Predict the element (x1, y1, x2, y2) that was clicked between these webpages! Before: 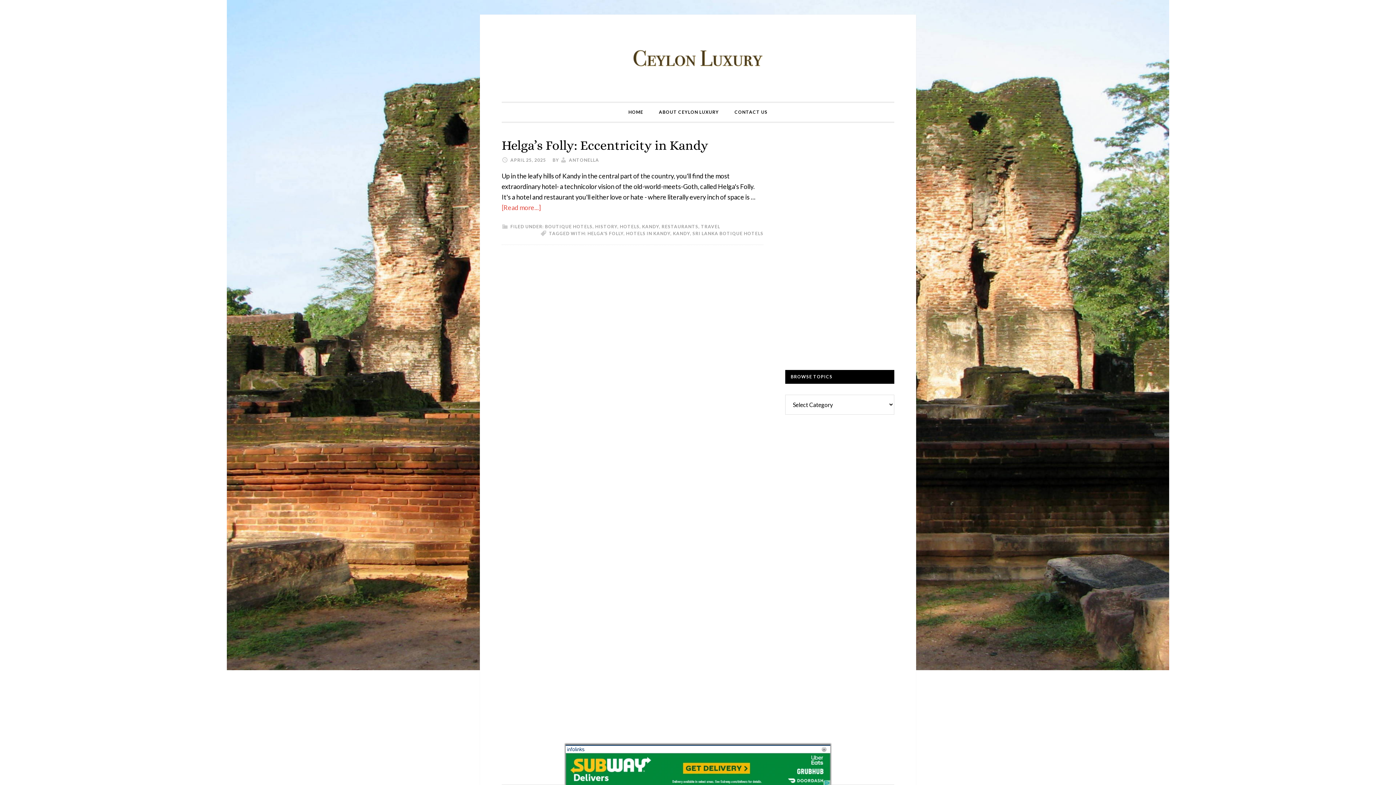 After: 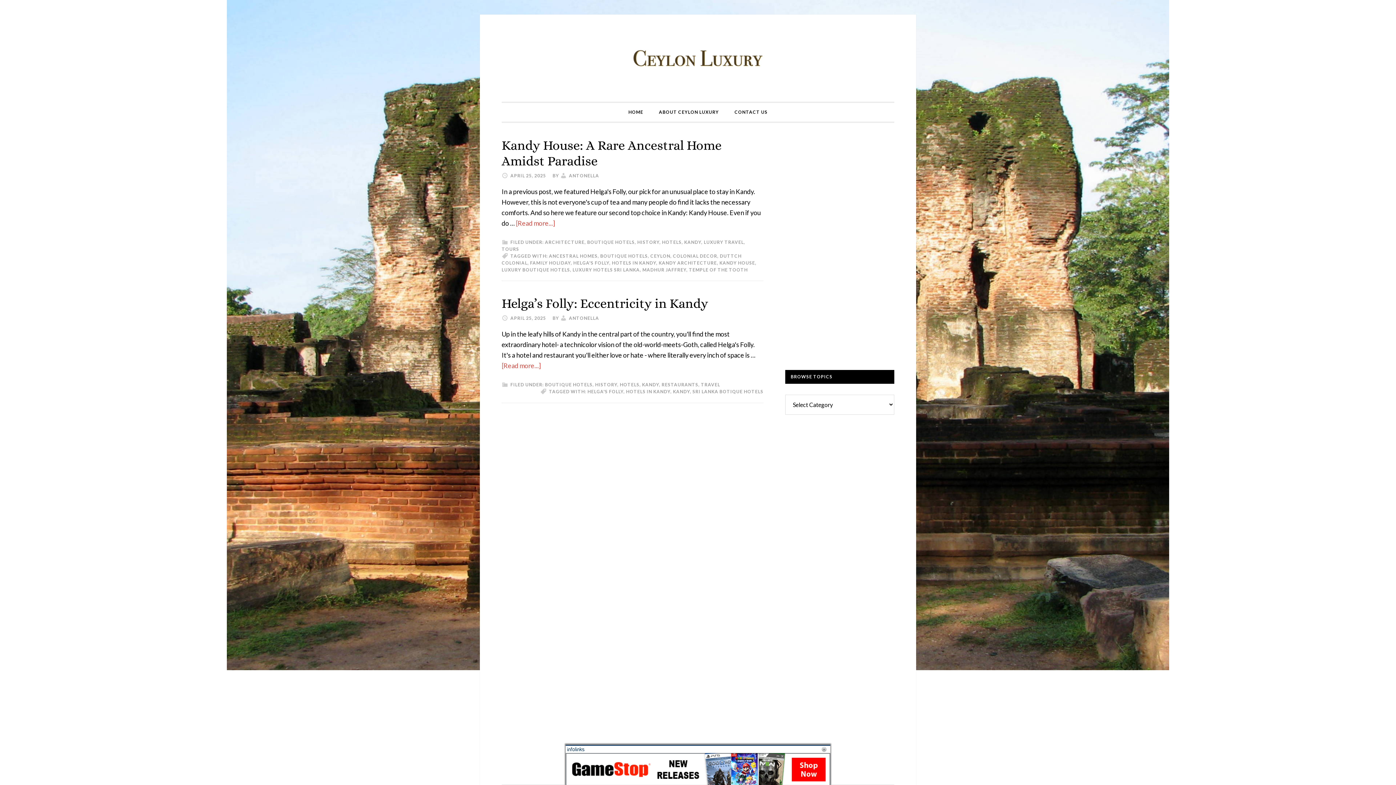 Action: label: HELGA'S FOLLY bbox: (587, 230, 623, 236)